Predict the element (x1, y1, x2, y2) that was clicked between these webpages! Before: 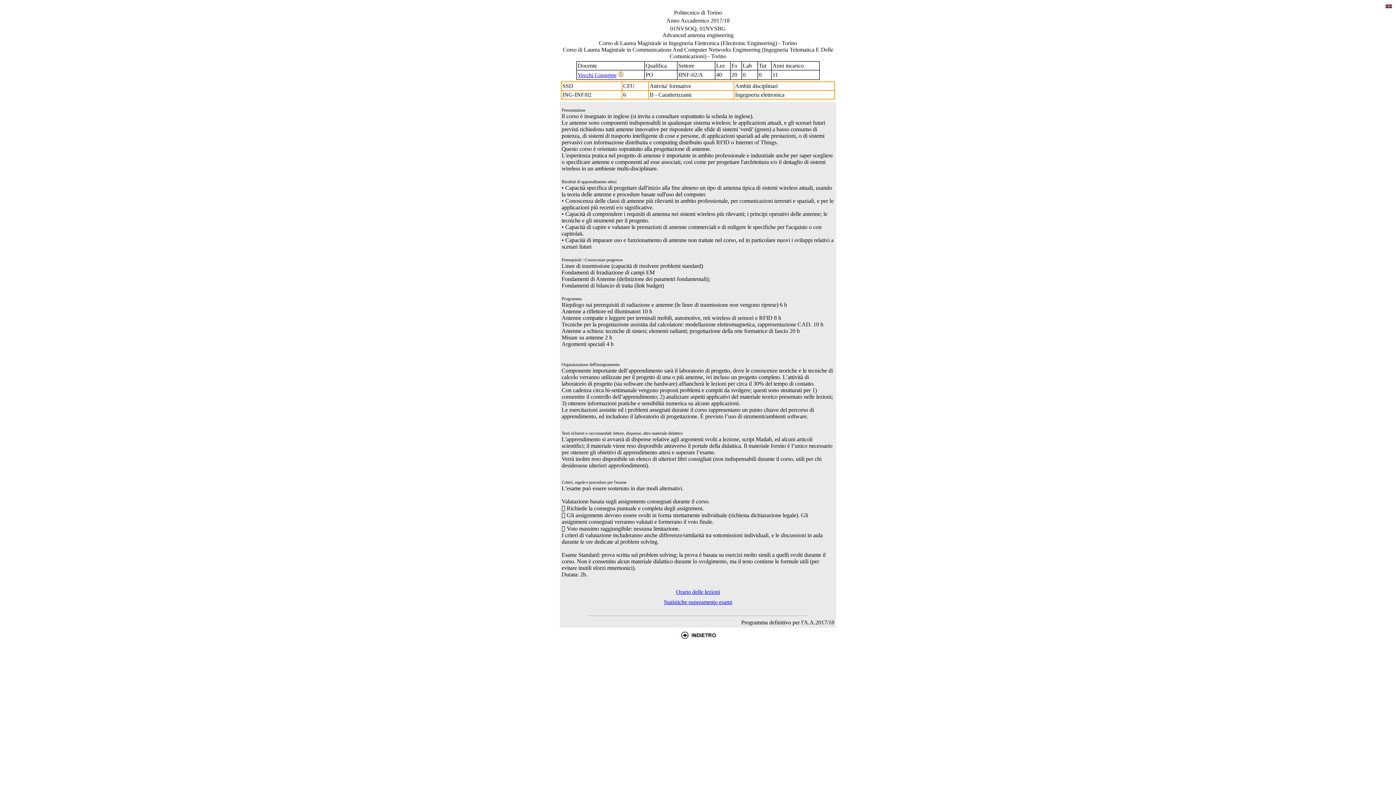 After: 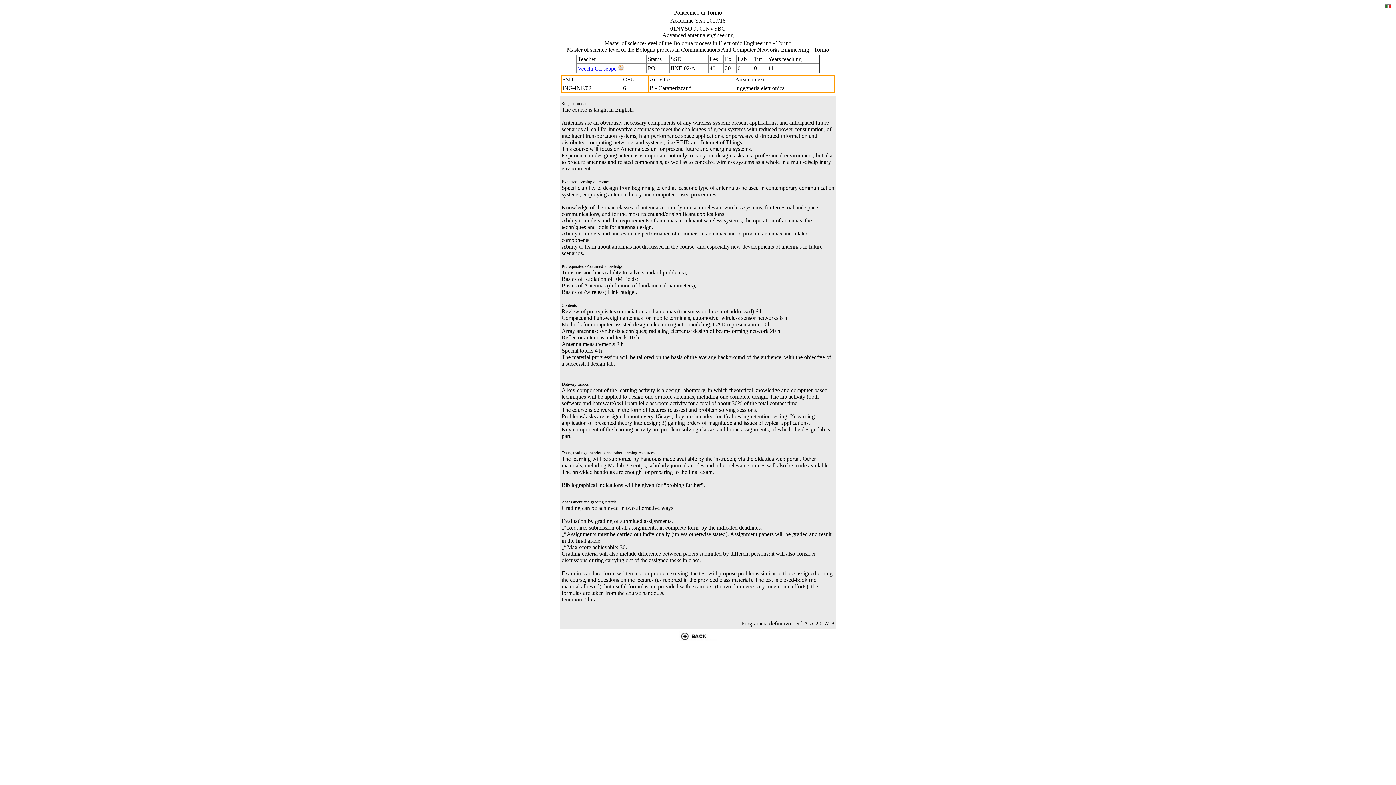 Action: bbox: (1385, 3, 1393, 9)